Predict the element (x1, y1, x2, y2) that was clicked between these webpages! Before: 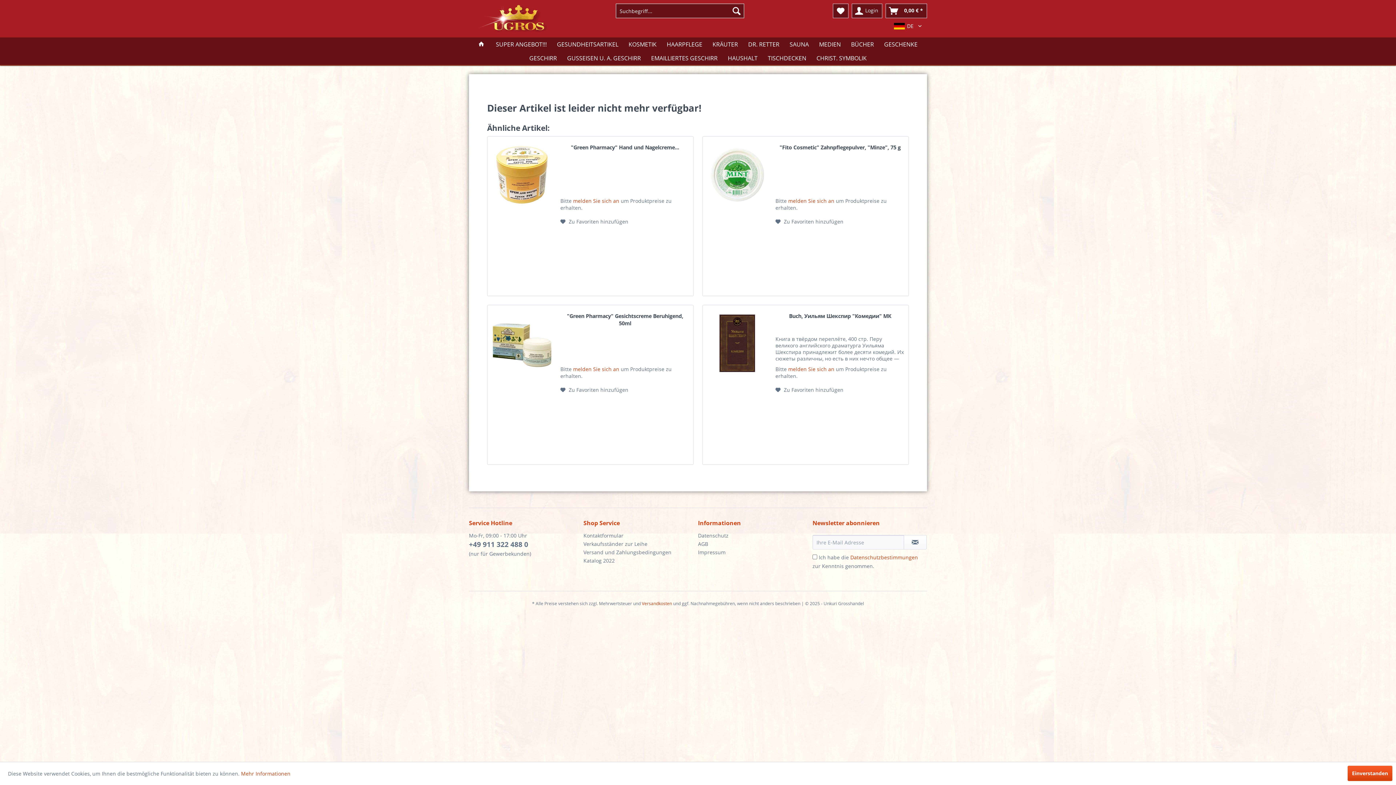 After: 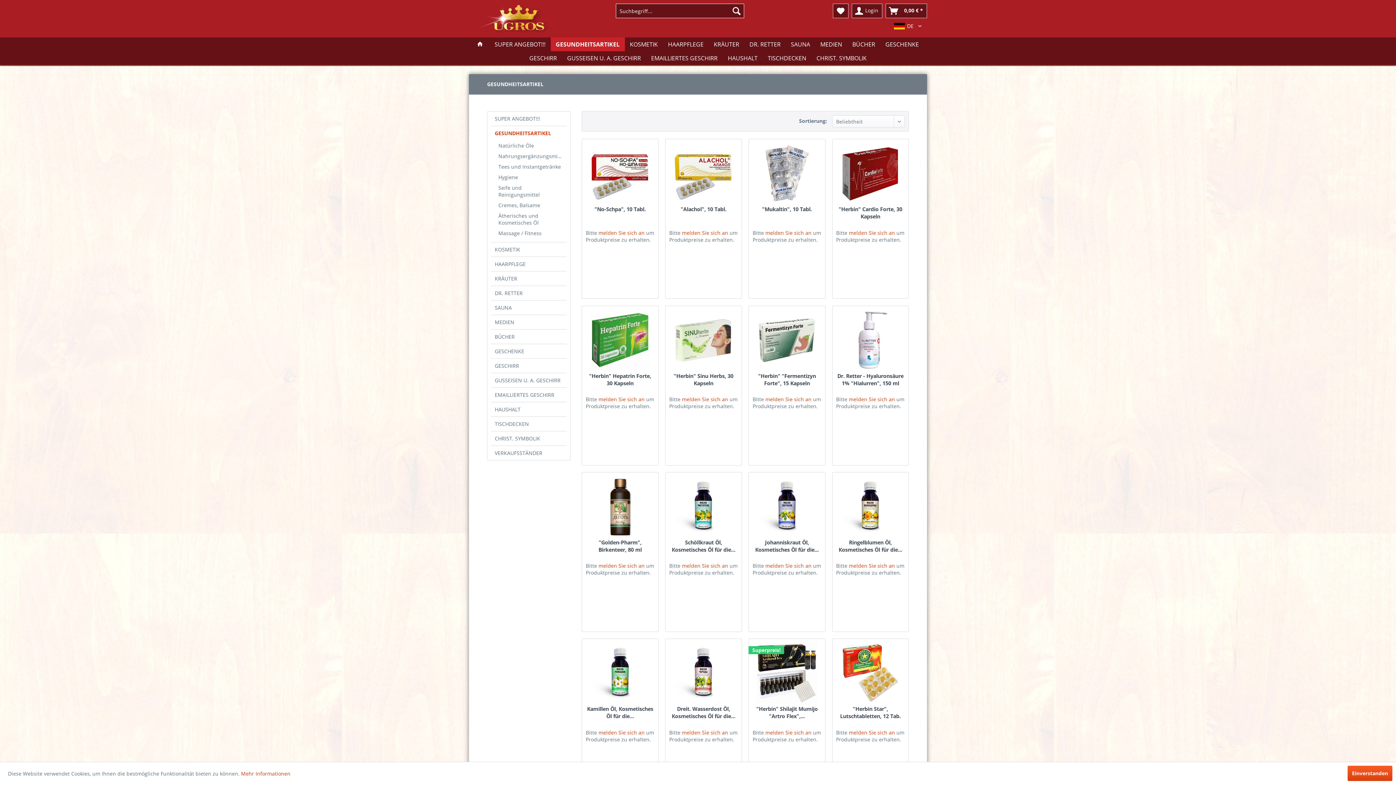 Action: label: GESUNDHEITSARTIKEL bbox: (552, 37, 623, 51)